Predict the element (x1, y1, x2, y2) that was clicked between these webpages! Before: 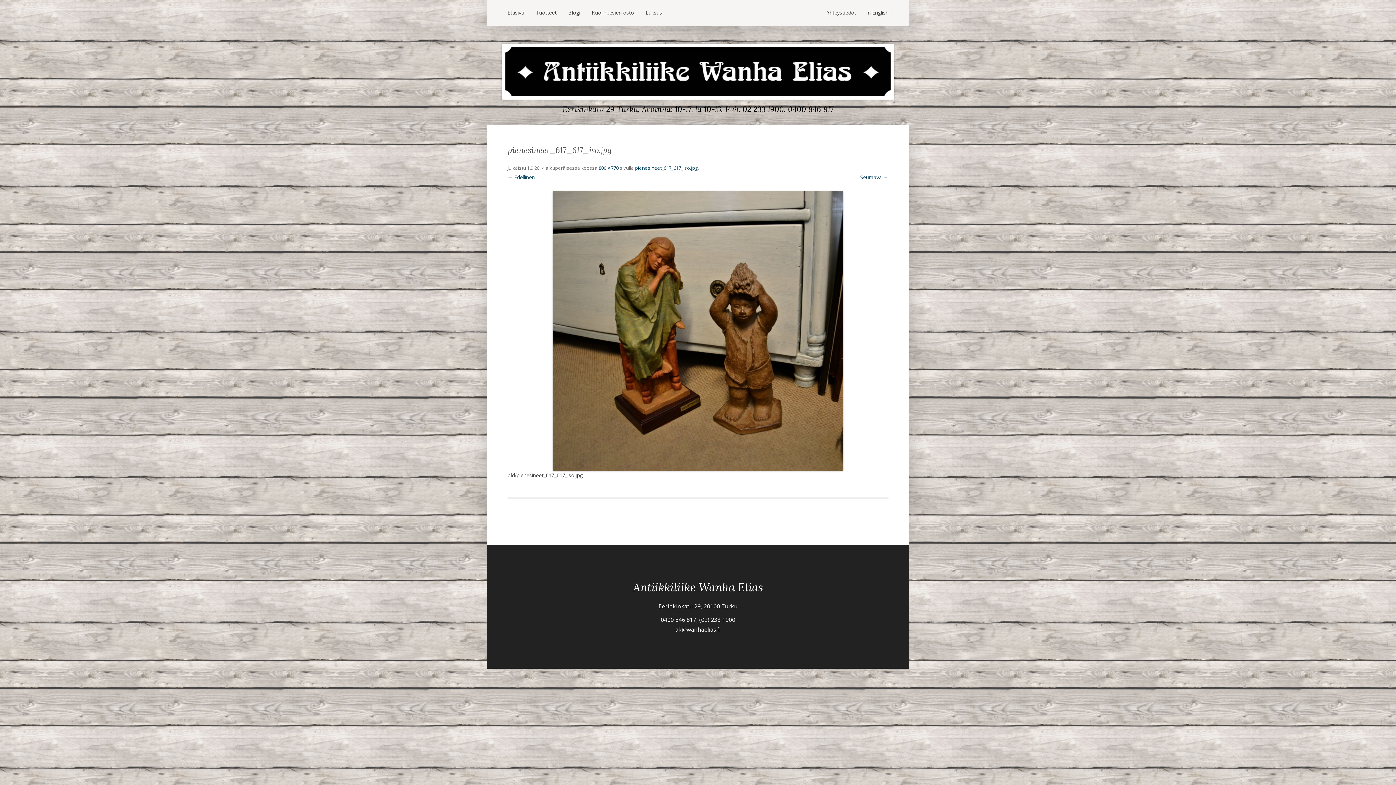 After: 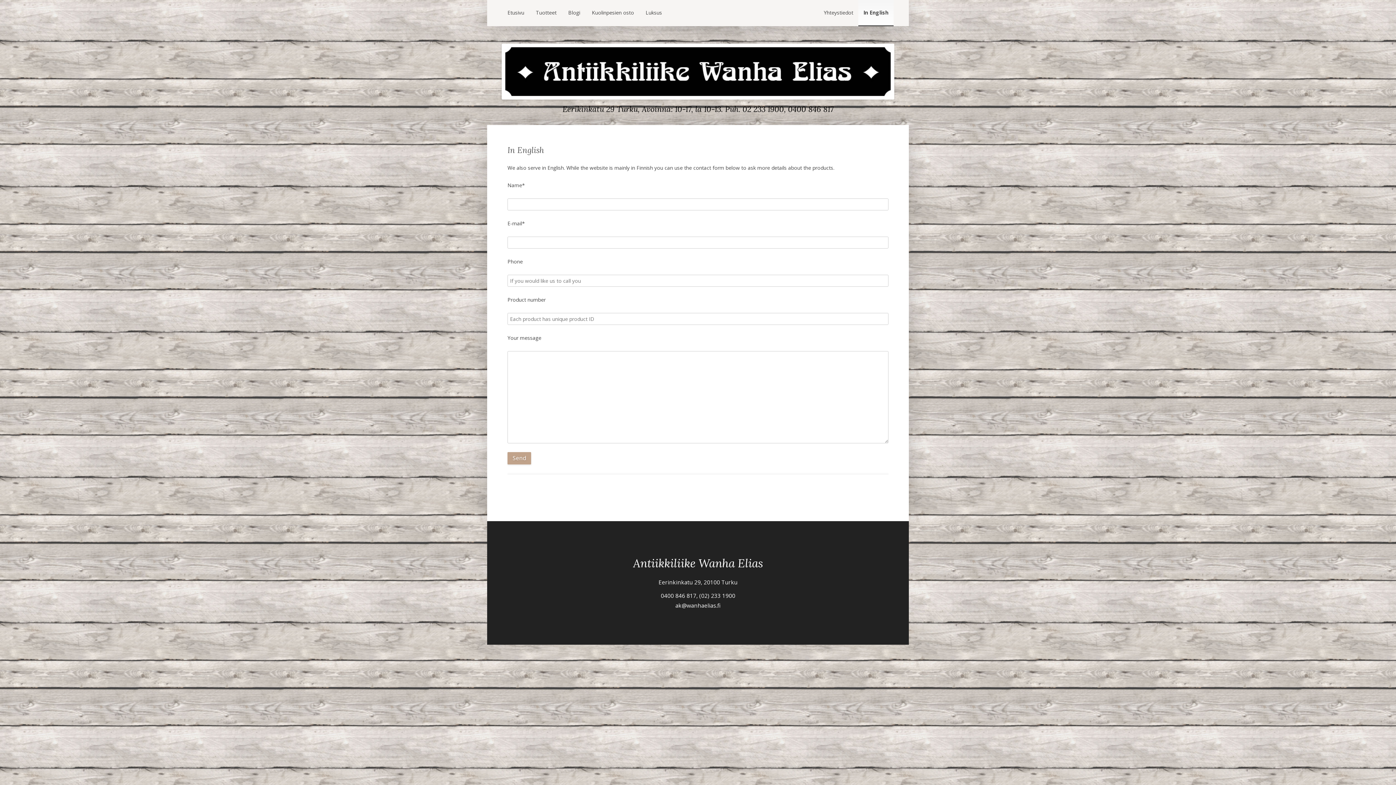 Action: label: In English bbox: (861, 0, 893, 26)